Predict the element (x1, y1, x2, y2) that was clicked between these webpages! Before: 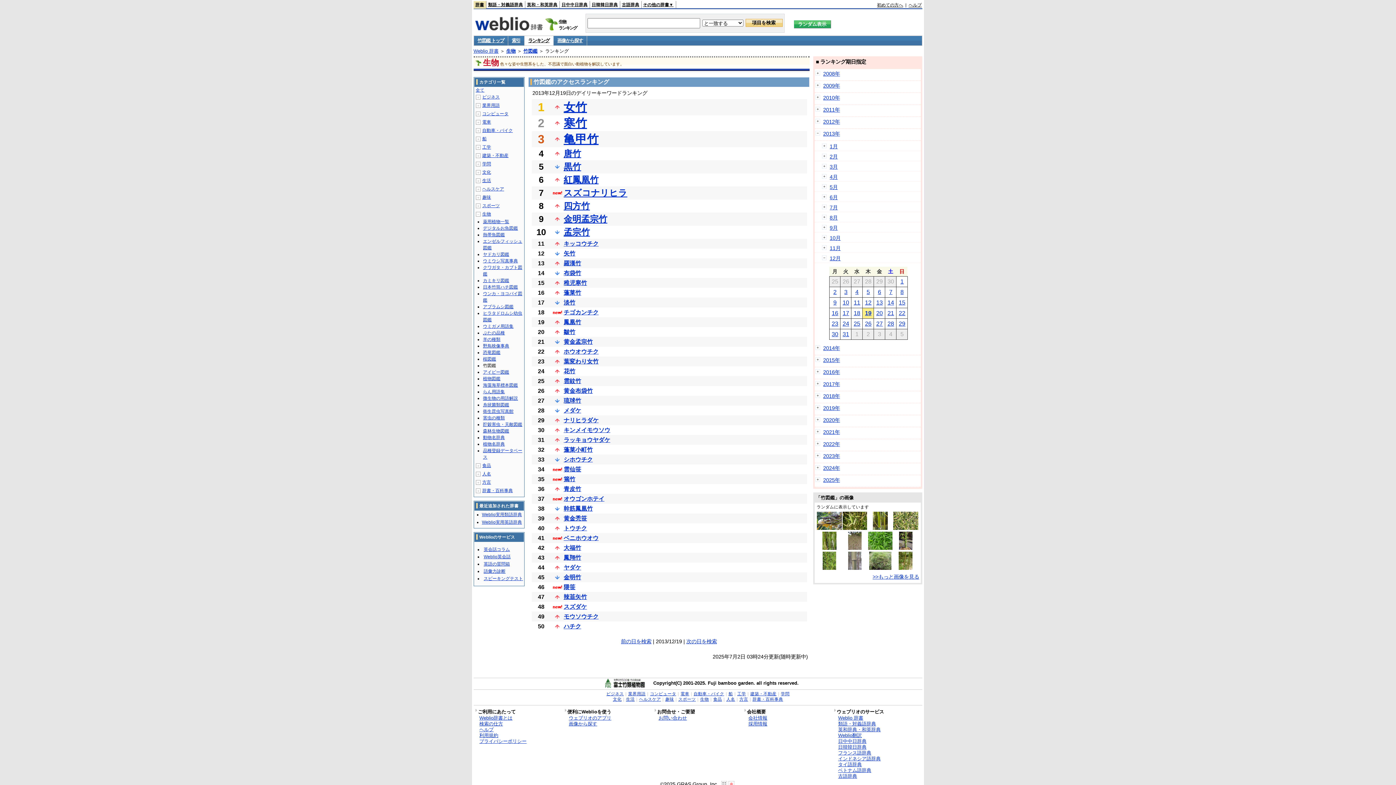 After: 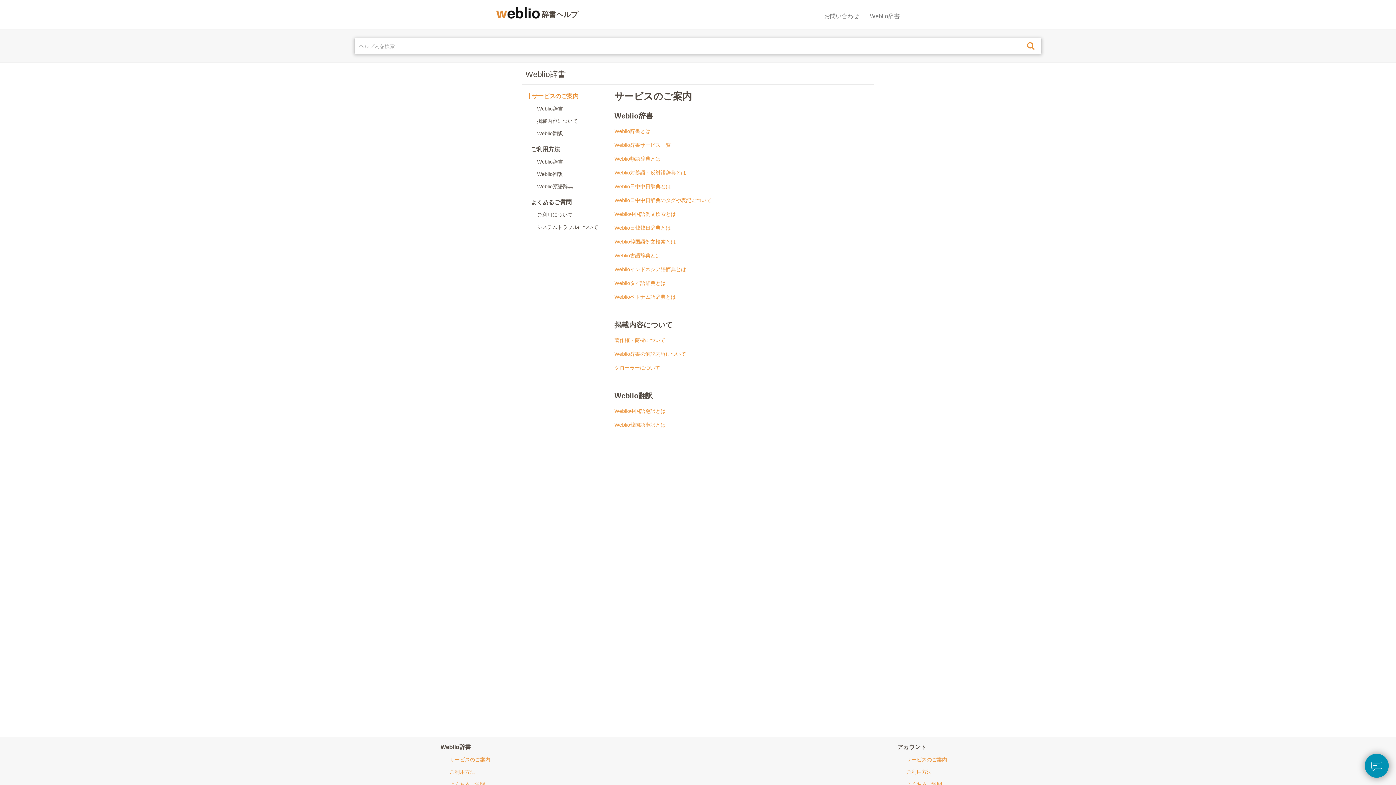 Action: label: 初めての方へ bbox: (877, 2, 903, 7)